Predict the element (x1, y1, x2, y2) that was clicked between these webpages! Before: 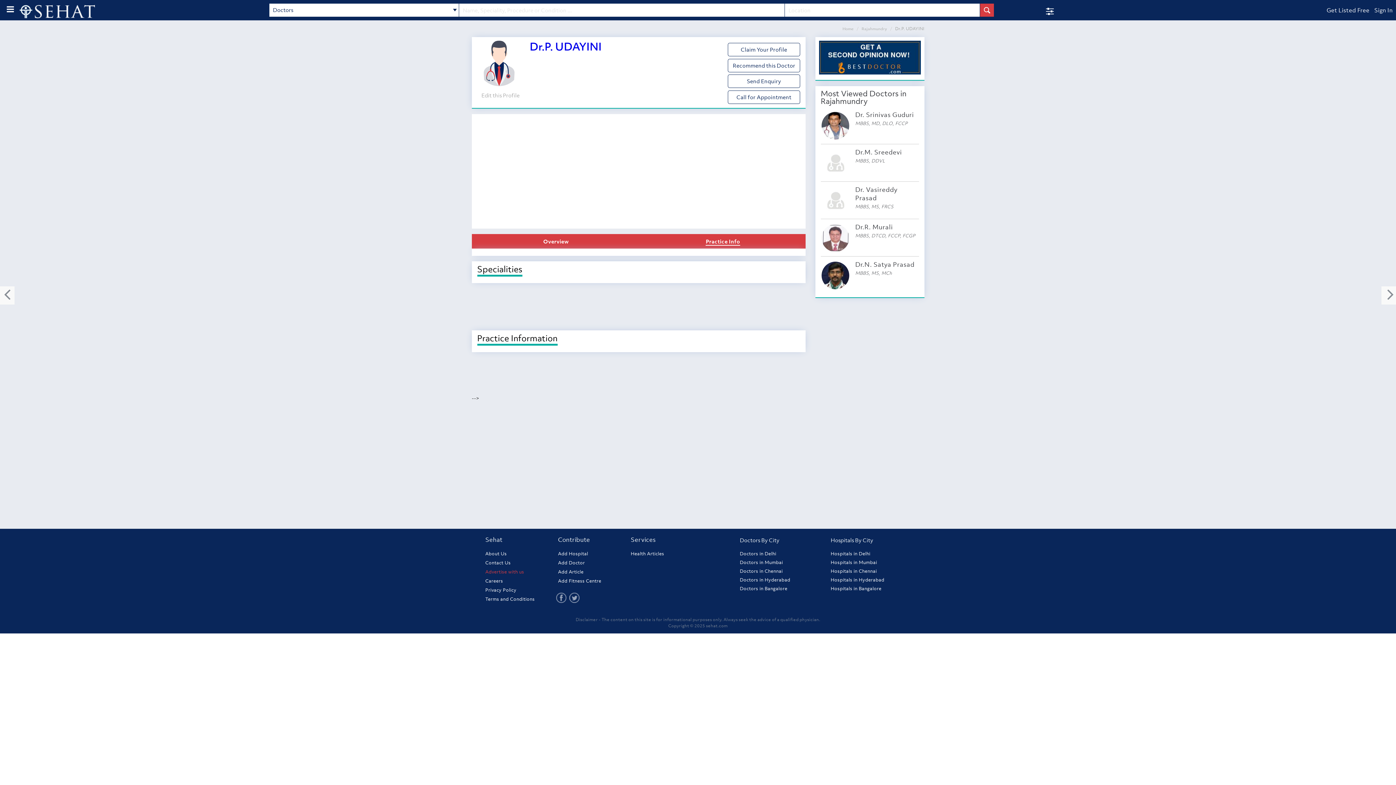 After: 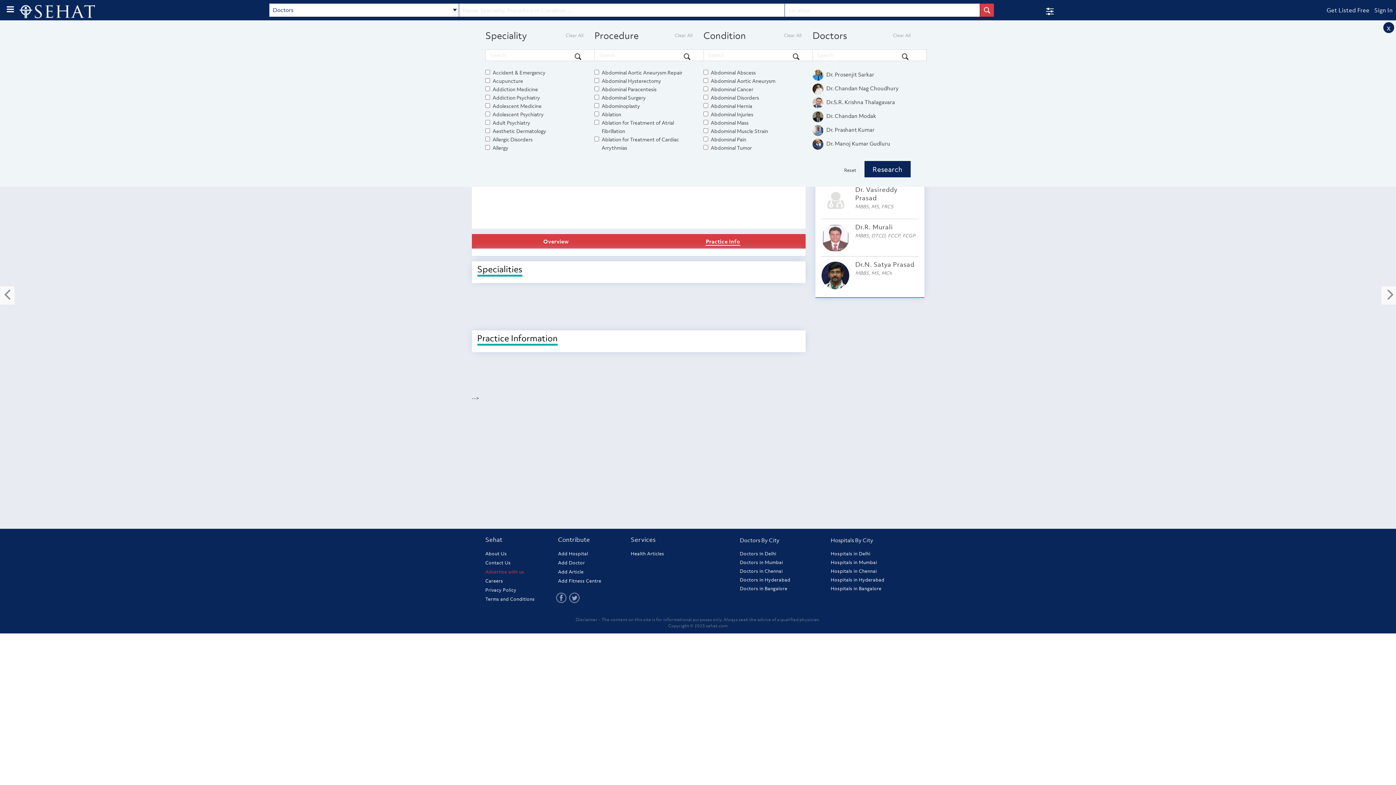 Action: bbox: (1045, 5, 1054, 18)